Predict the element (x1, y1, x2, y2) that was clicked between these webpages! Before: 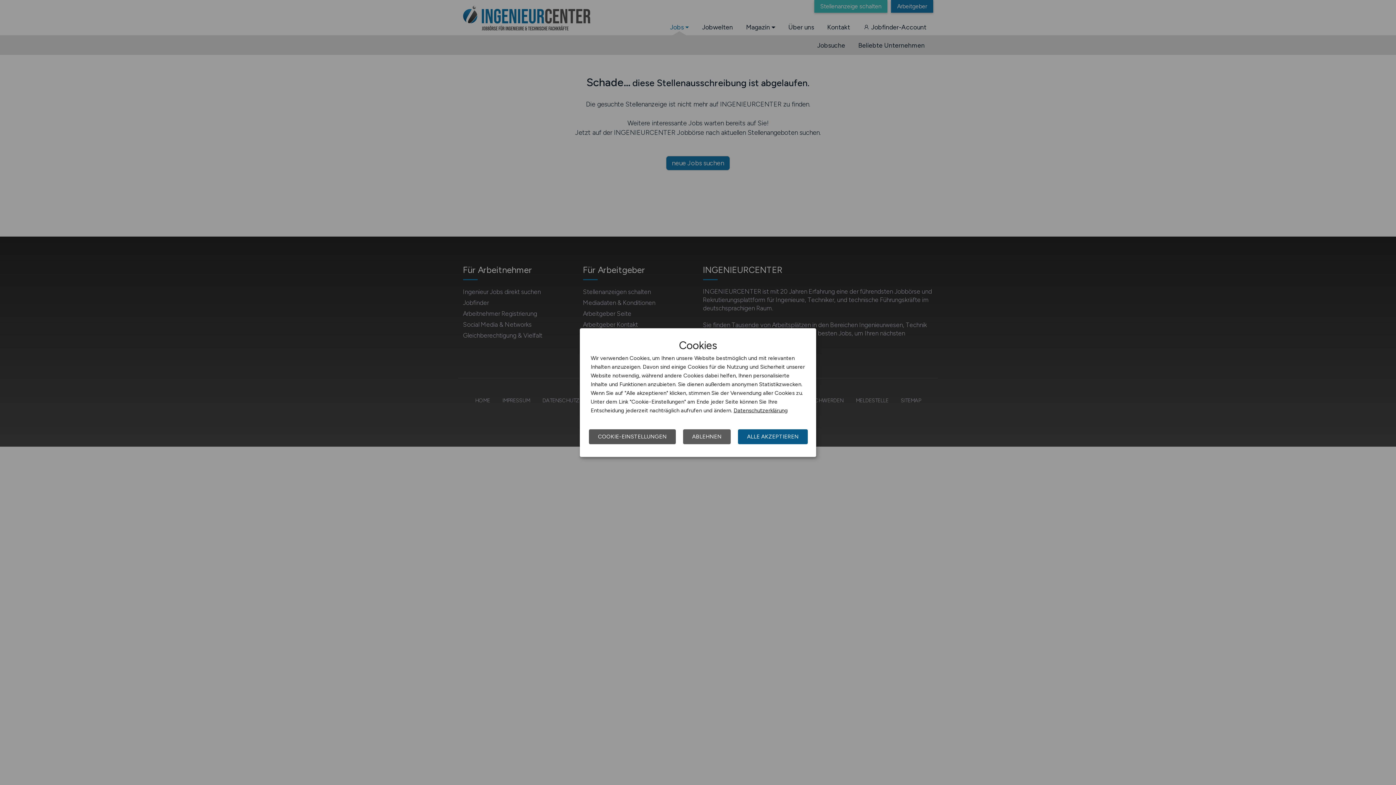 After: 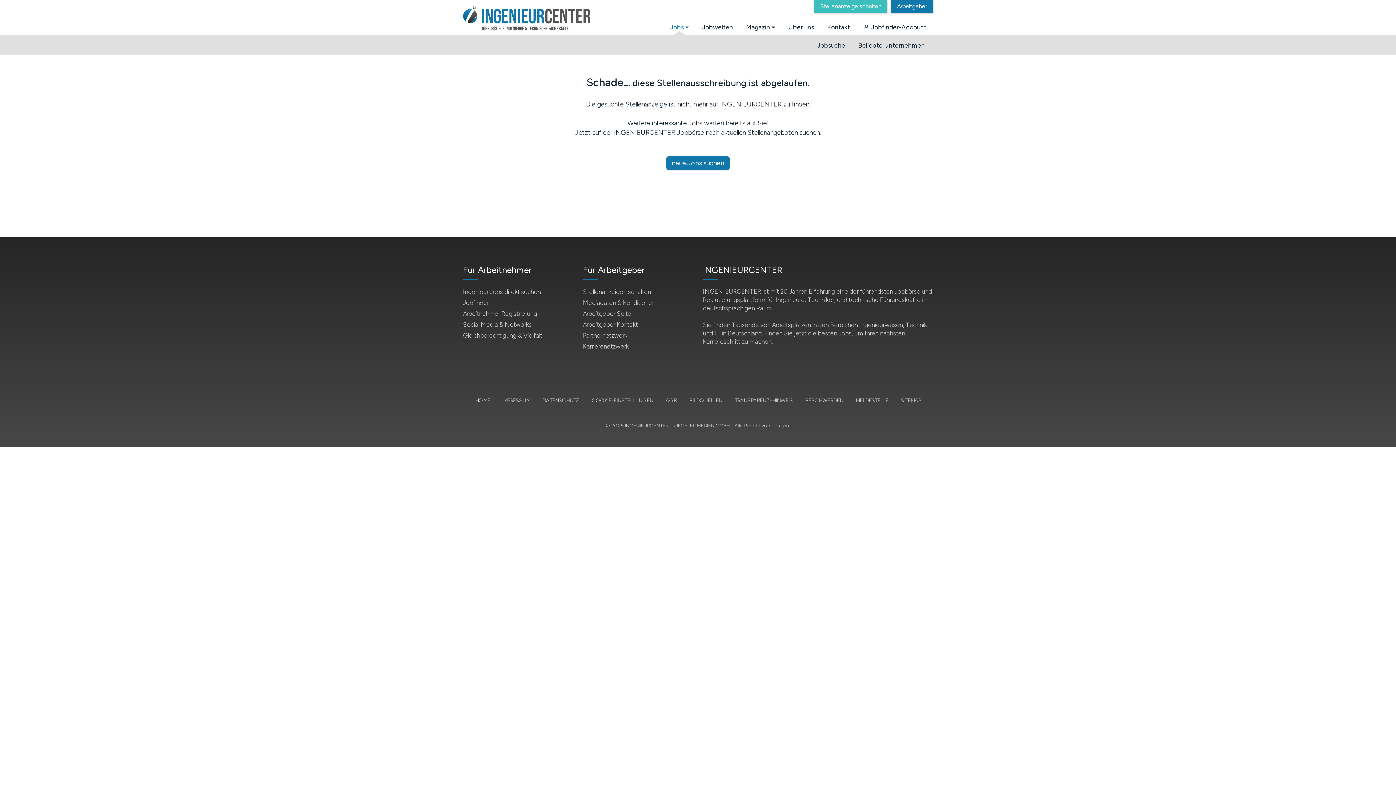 Action: label: ABLEHNEN bbox: (683, 429, 730, 444)